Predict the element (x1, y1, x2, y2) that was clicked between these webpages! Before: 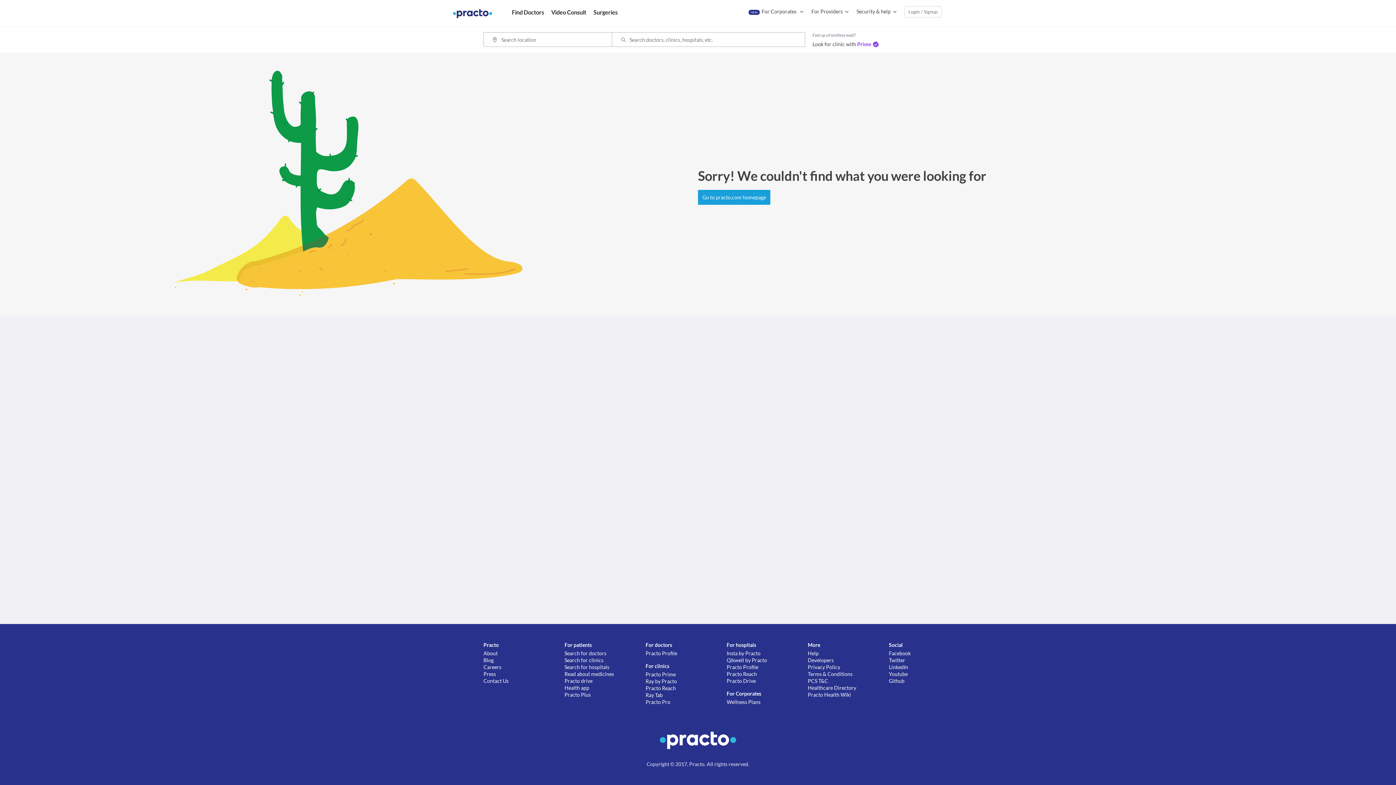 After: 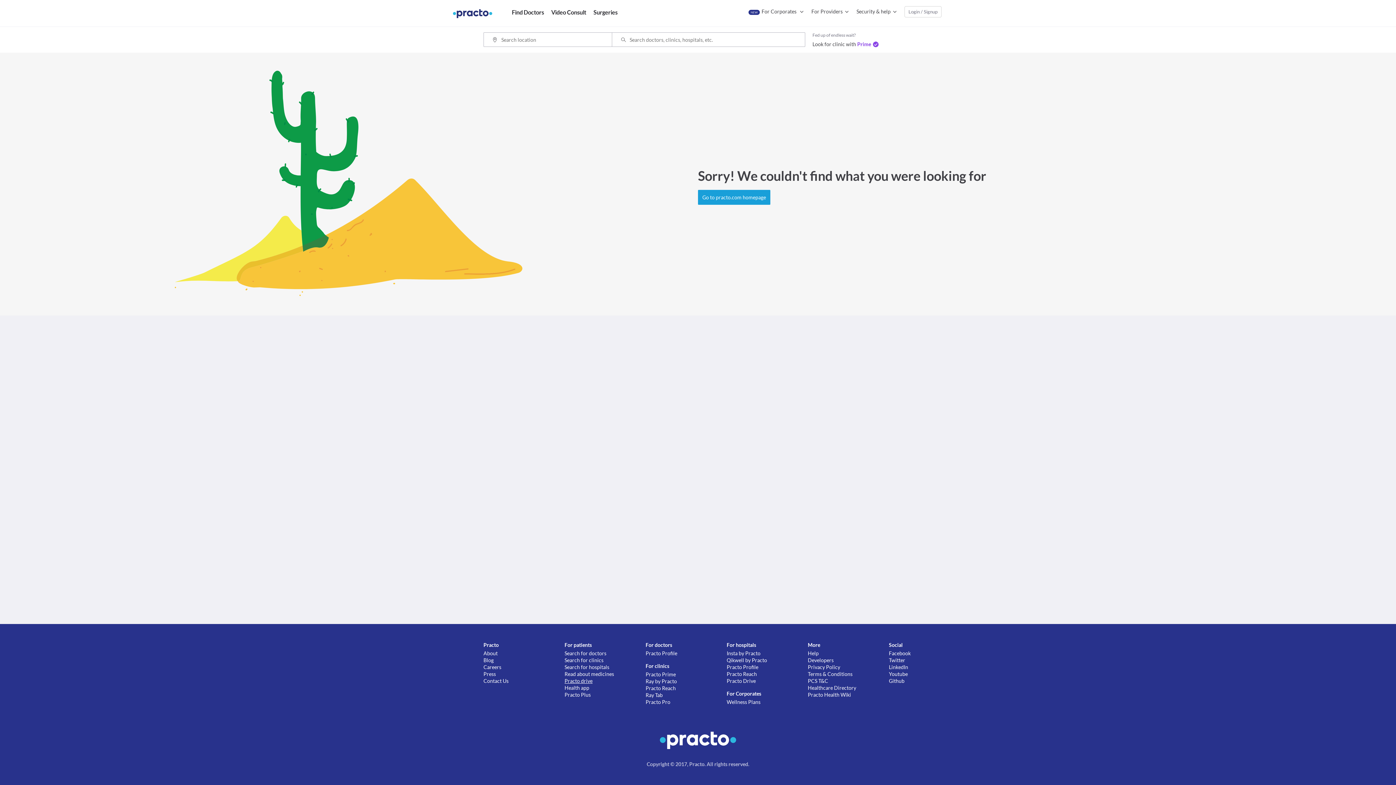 Action: label: Practo drive bbox: (564, 677, 645, 684)